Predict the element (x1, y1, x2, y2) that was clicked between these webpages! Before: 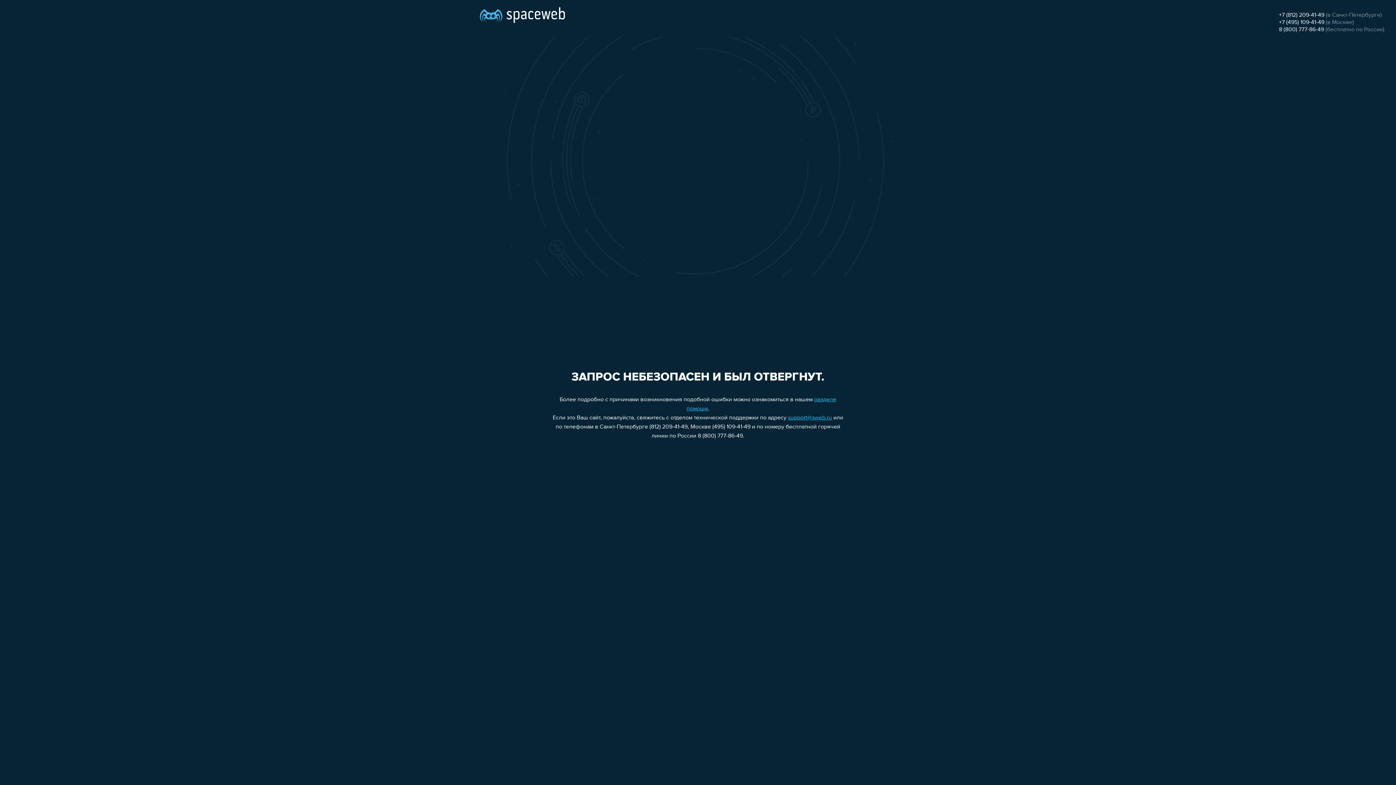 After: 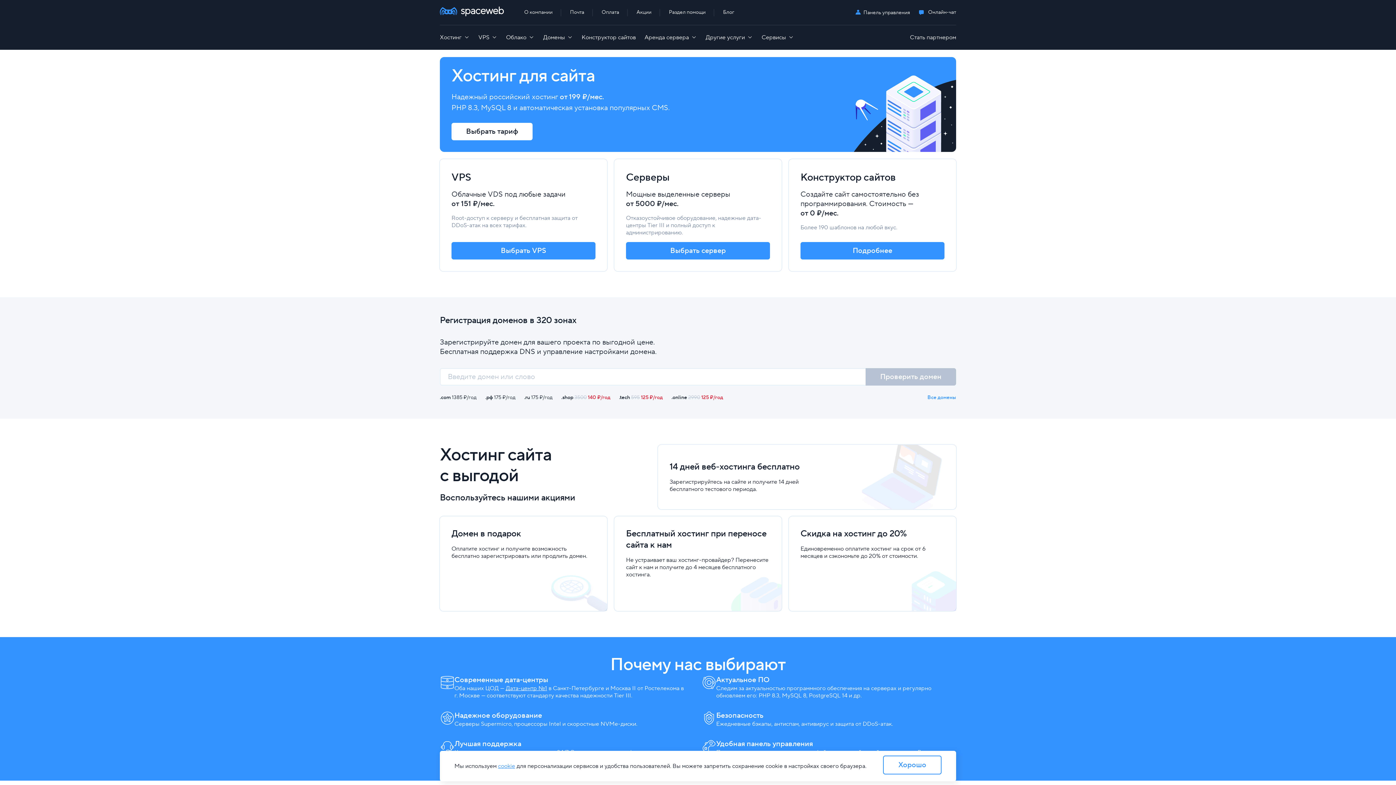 Action: bbox: (480, 0, 565, 25)